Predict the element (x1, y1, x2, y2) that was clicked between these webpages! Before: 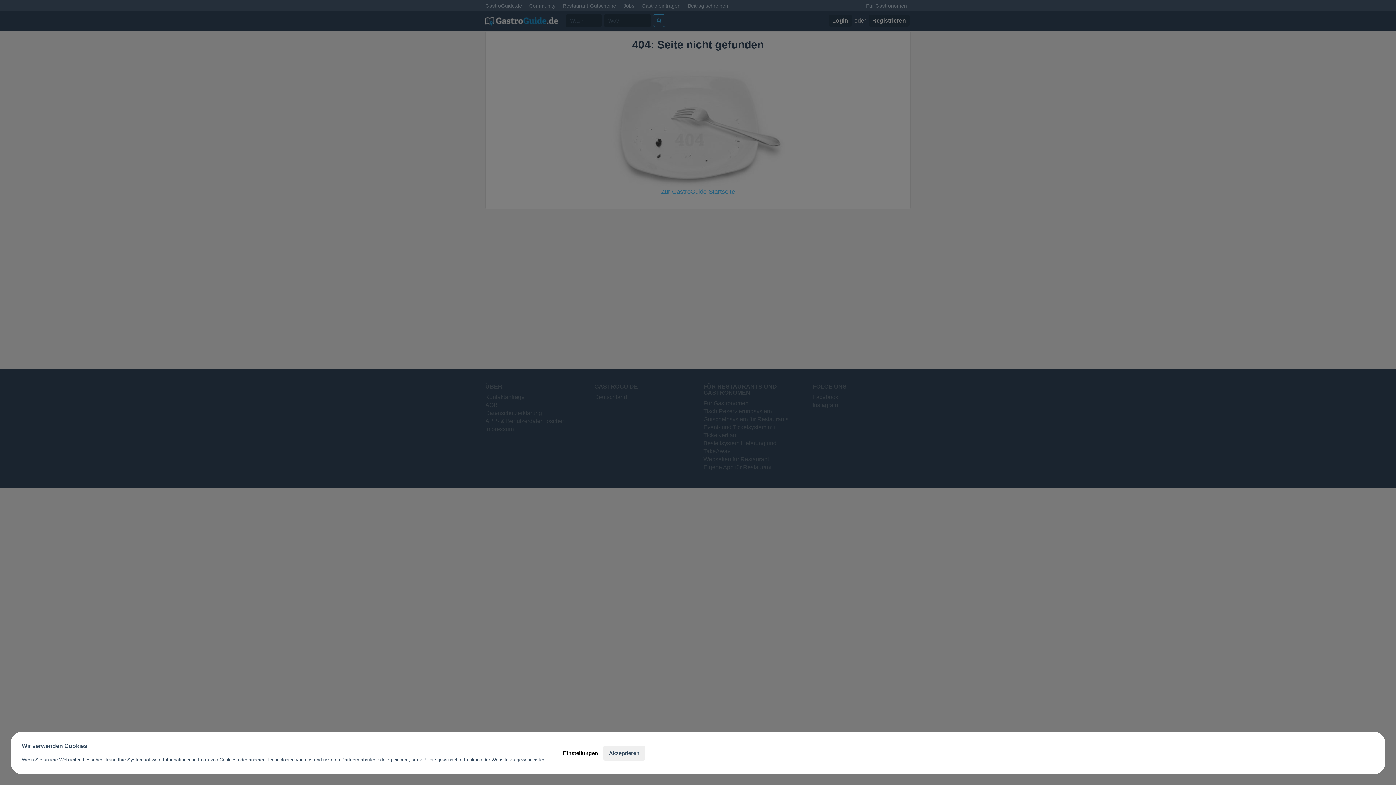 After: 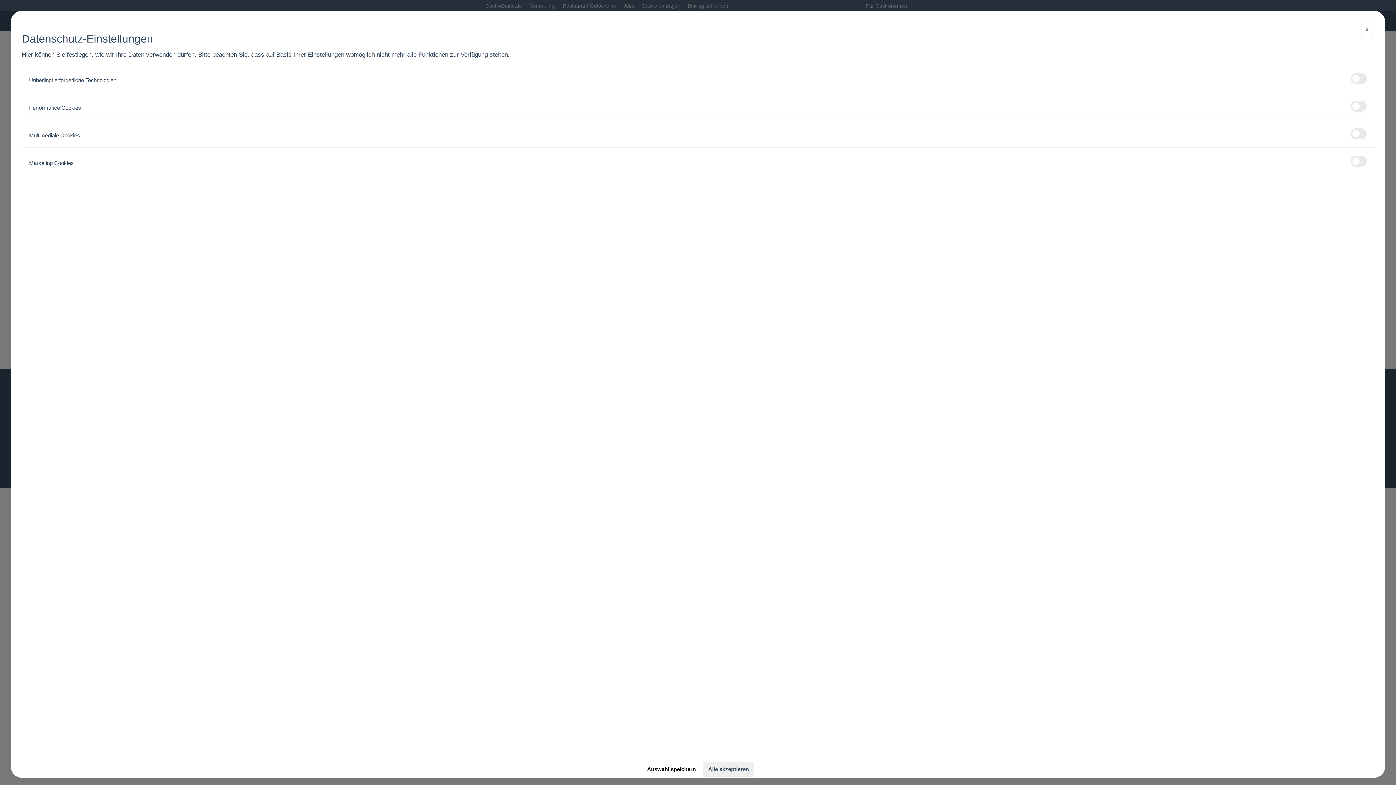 Action: label: Einstellungen bbox: (557, 746, 603, 760)